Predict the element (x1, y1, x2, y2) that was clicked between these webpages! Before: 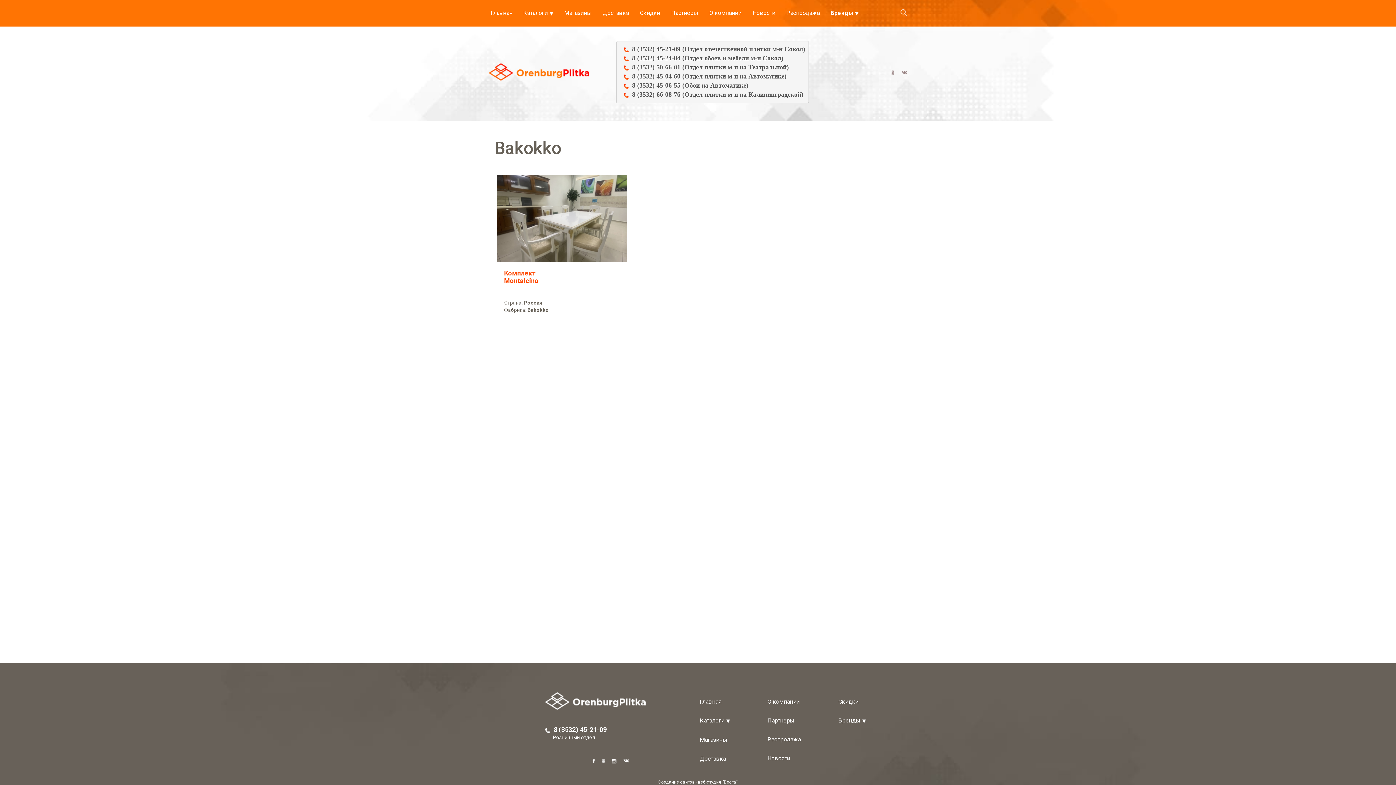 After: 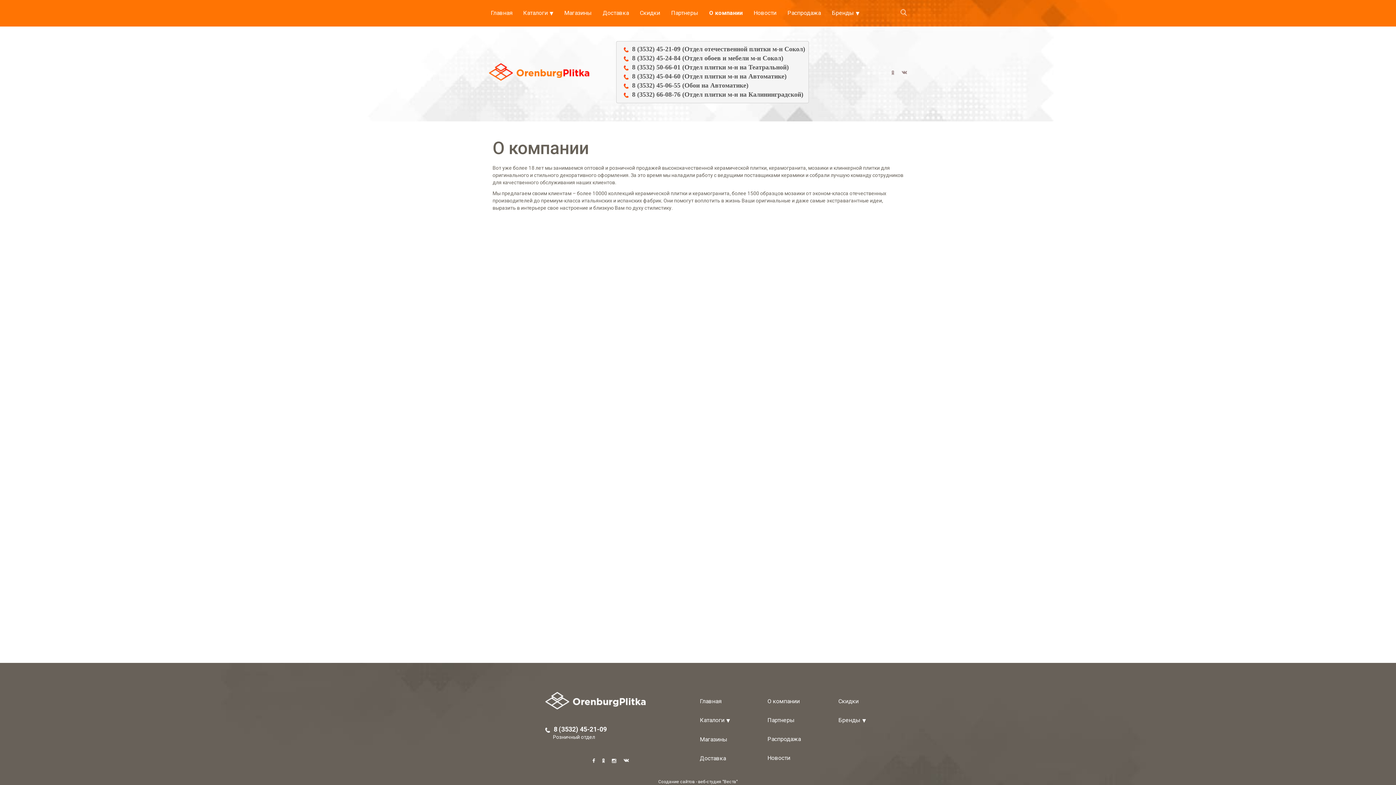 Action: label: О компании bbox: (704, 5, 747, 20)